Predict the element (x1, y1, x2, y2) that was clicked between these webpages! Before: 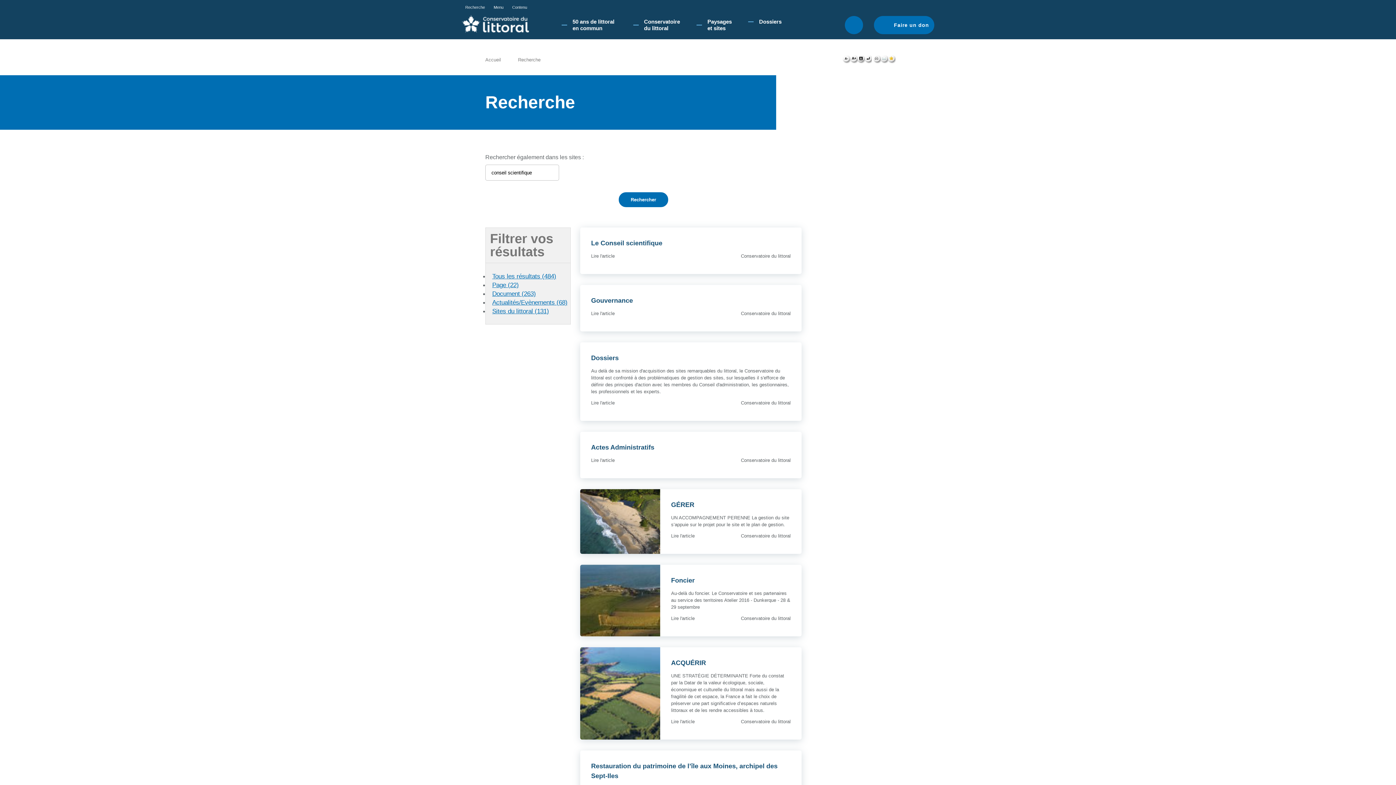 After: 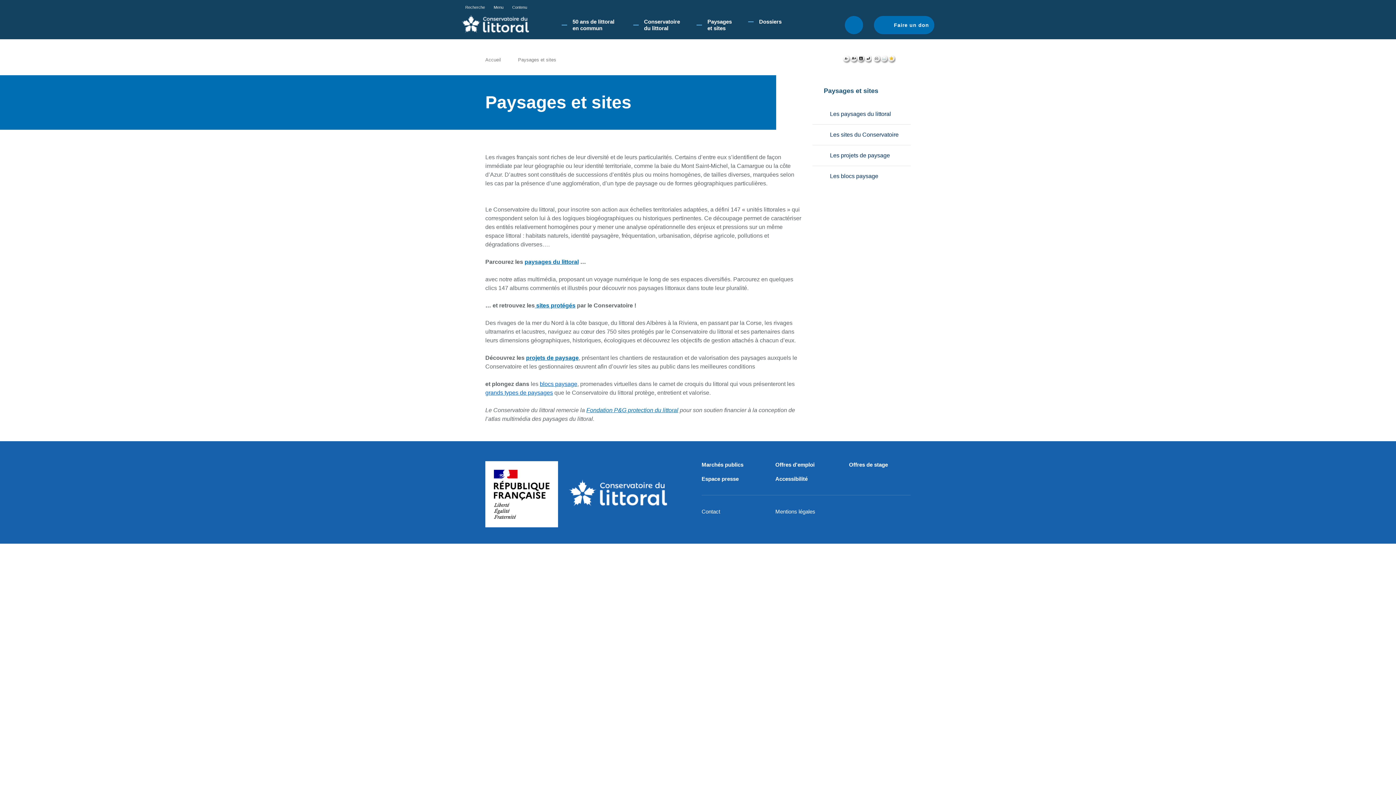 Action: label: Paysages et sites bbox: (696, 14, 748, 35)